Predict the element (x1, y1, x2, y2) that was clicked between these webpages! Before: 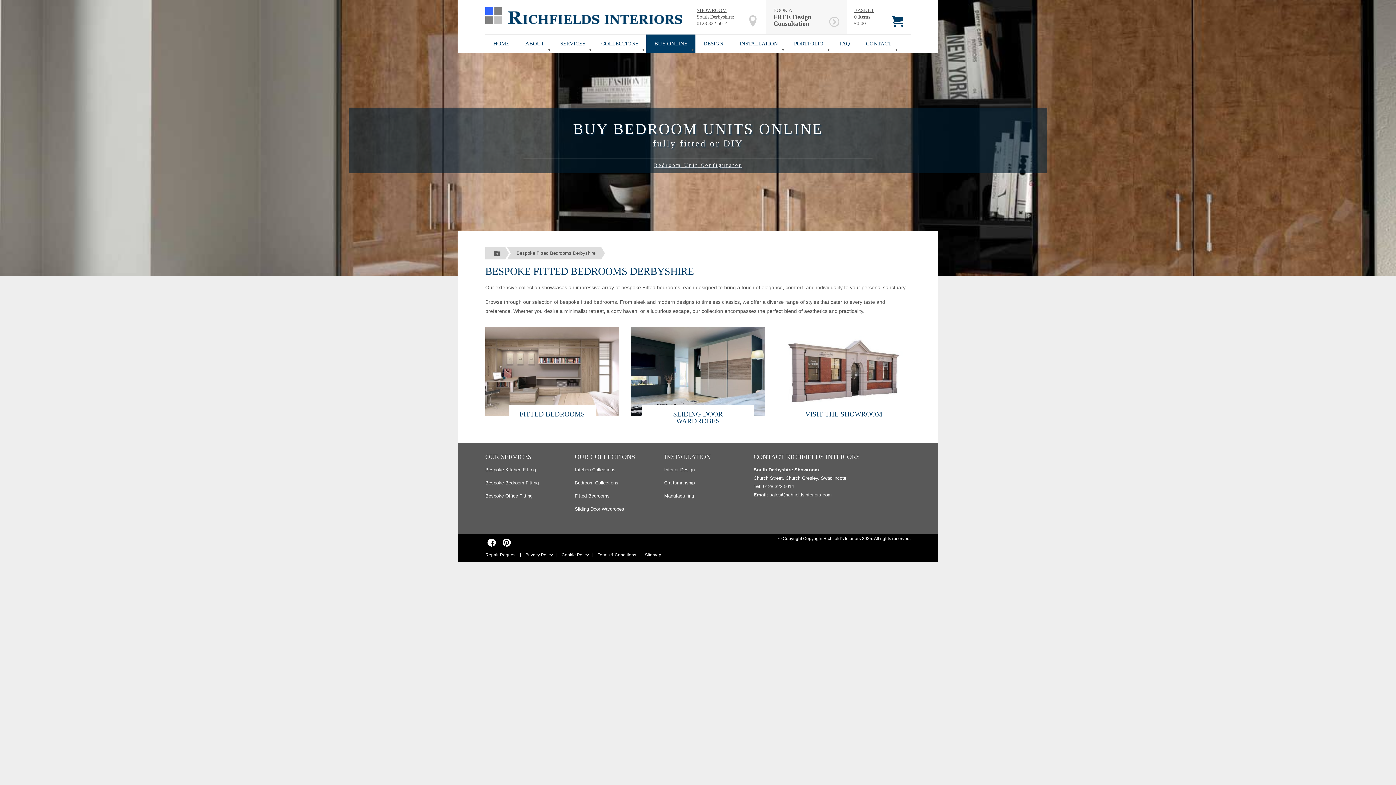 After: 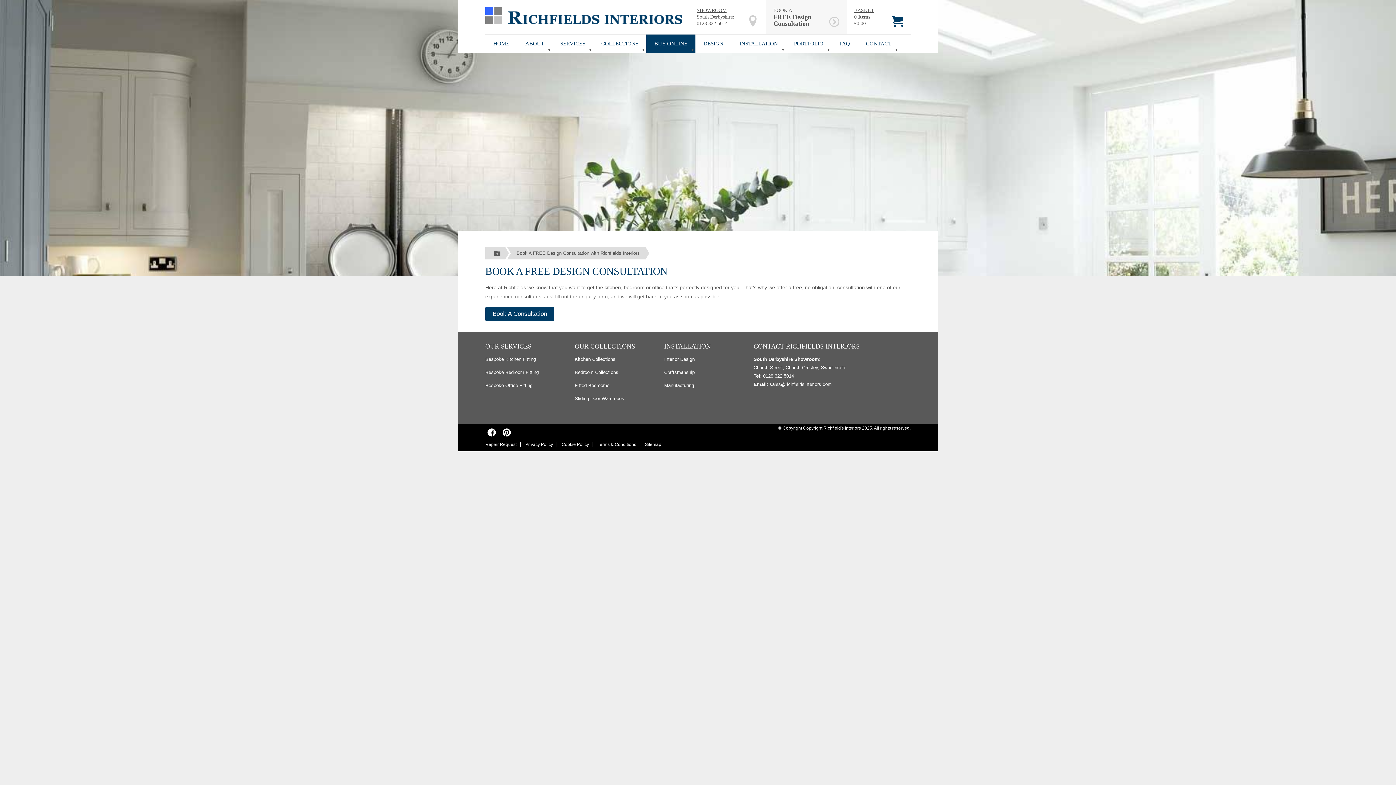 Action: bbox: (773, 7, 827, 26) label: BOOK A
FREE Design Consultation